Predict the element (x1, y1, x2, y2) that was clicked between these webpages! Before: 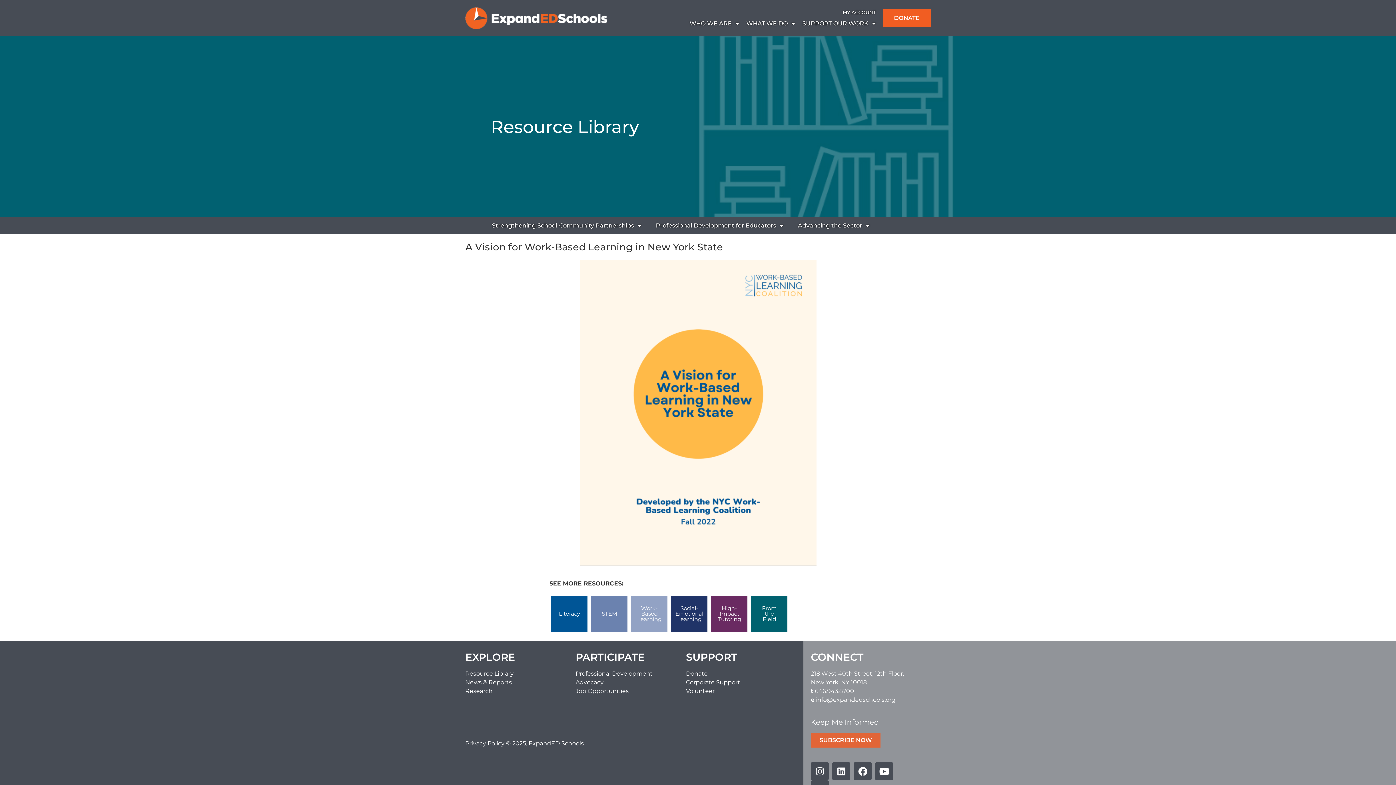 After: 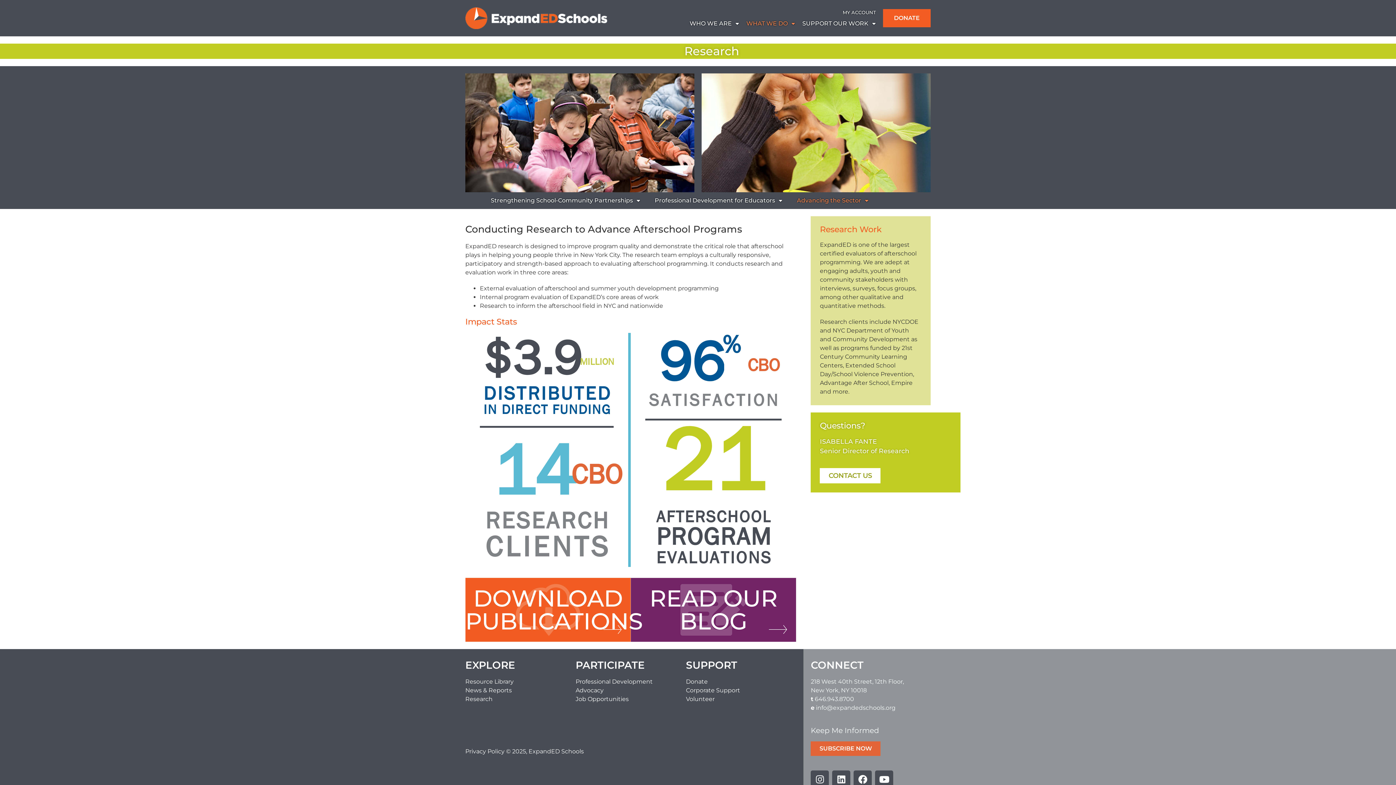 Action: bbox: (465, 687, 492, 694) label: Research